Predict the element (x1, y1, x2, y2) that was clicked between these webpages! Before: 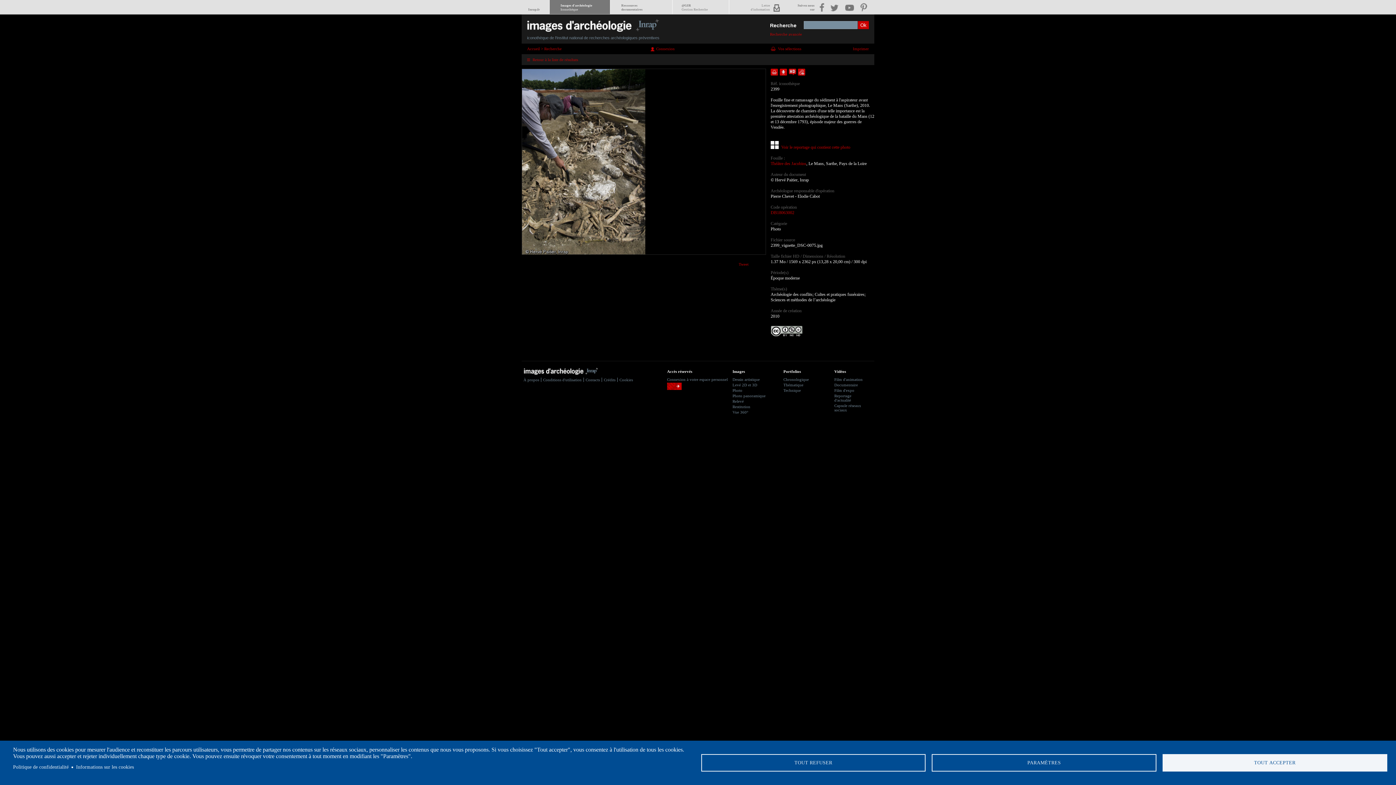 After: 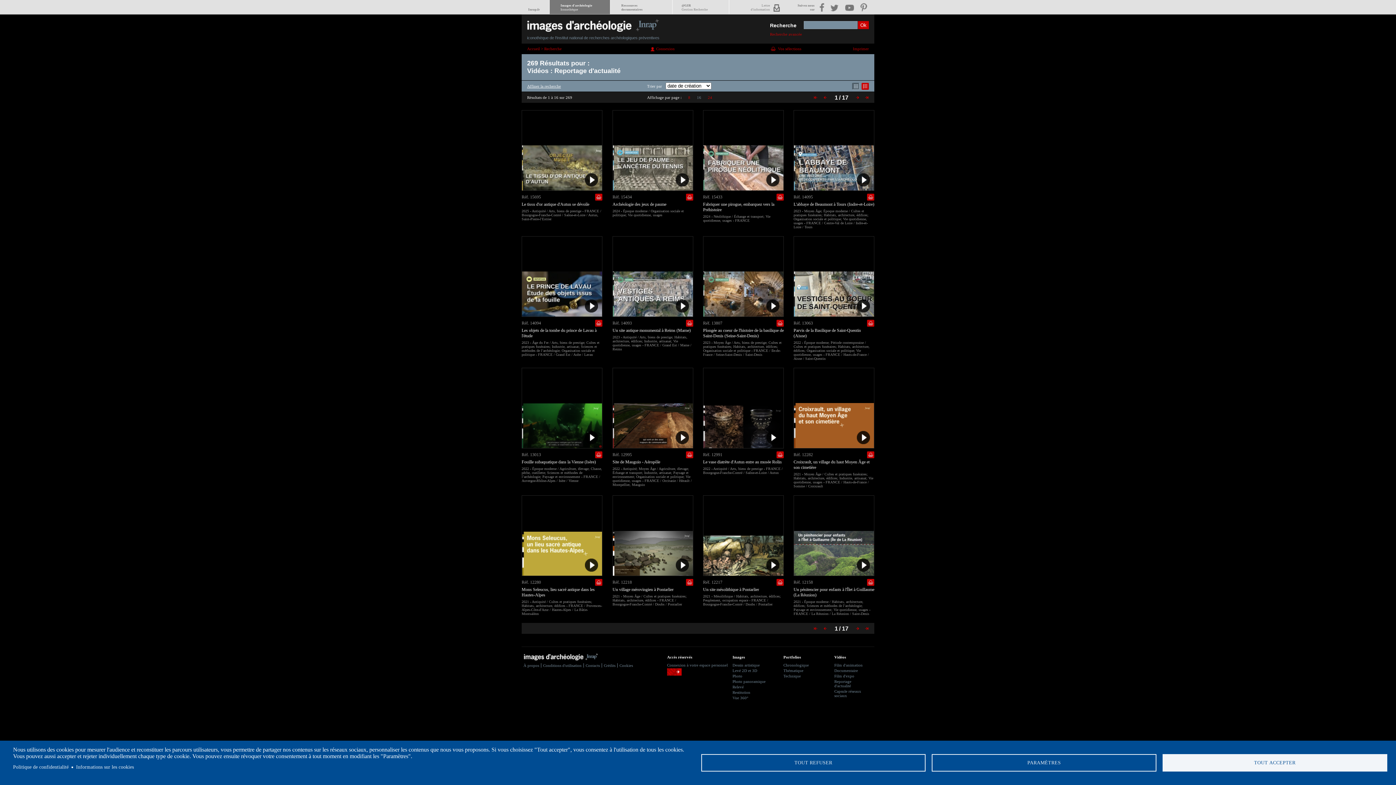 Action: label: Reportage d'actualité bbox: (834, 393, 851, 402)